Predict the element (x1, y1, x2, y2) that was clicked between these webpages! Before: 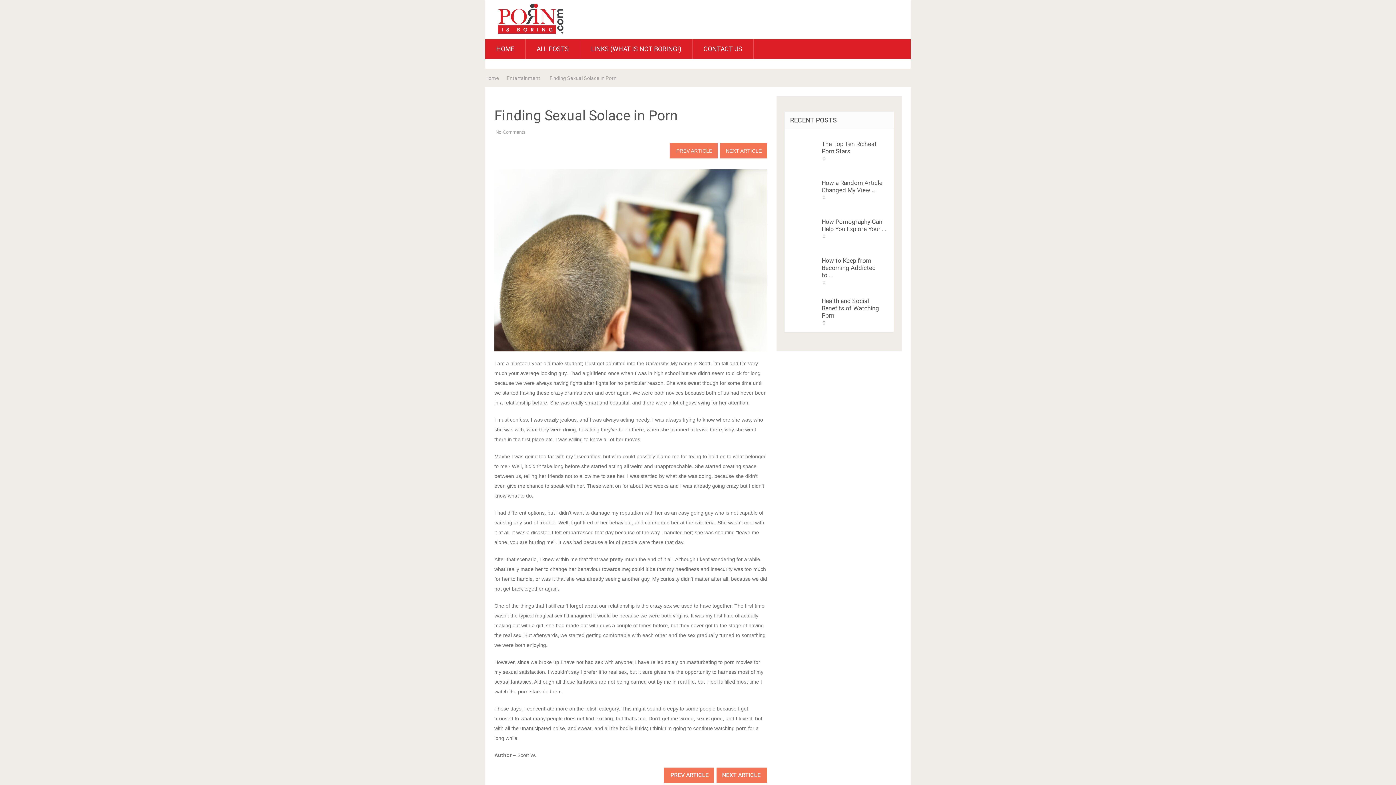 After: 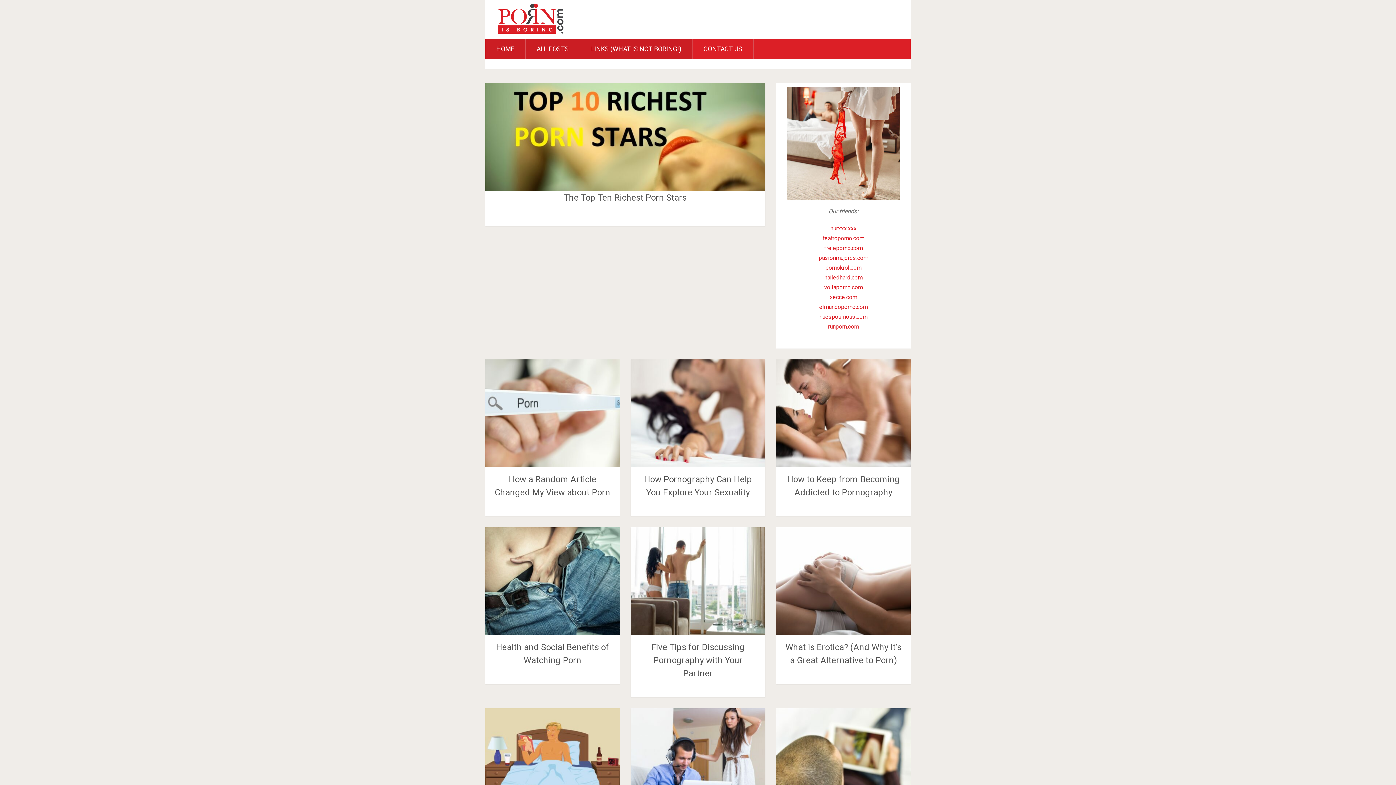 Action: label: HOME bbox: (485, 39, 525, 59)